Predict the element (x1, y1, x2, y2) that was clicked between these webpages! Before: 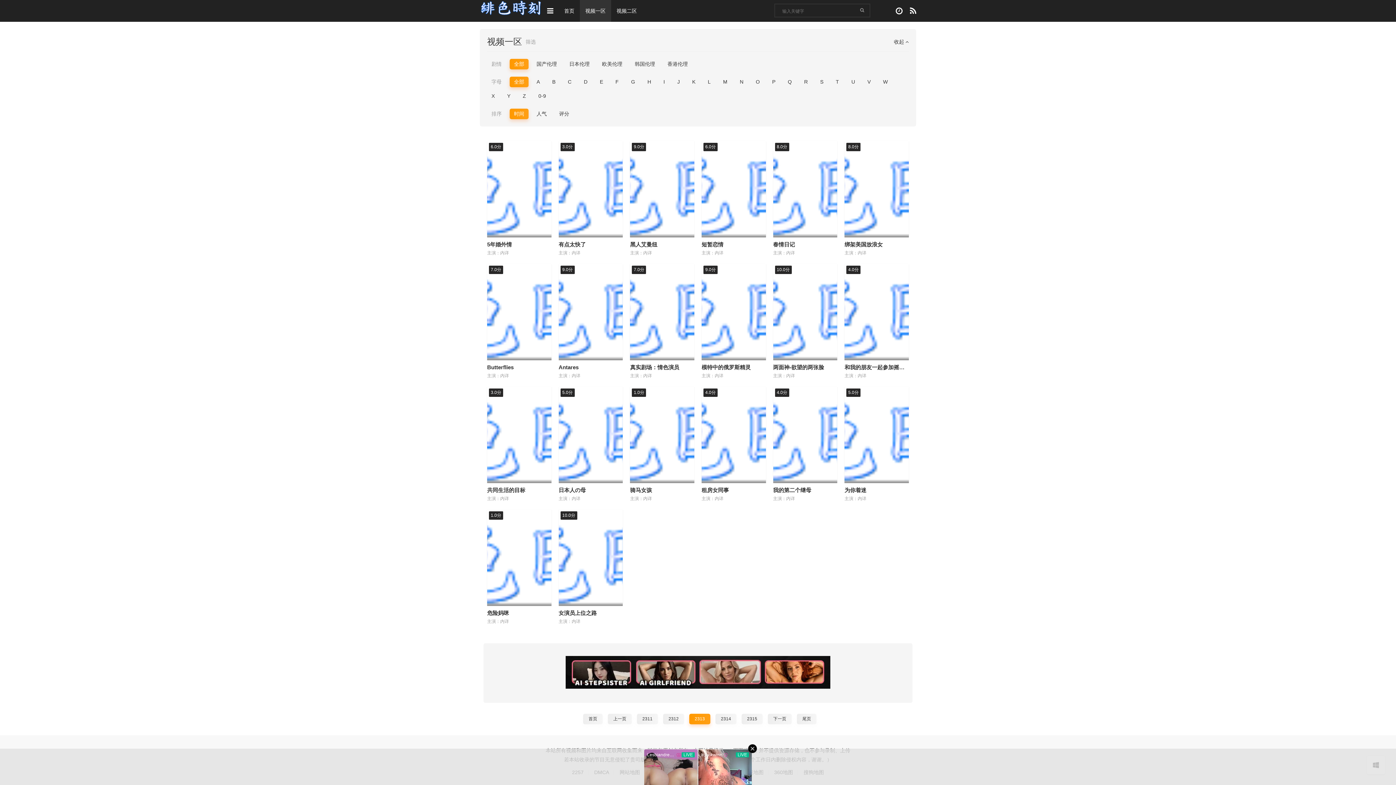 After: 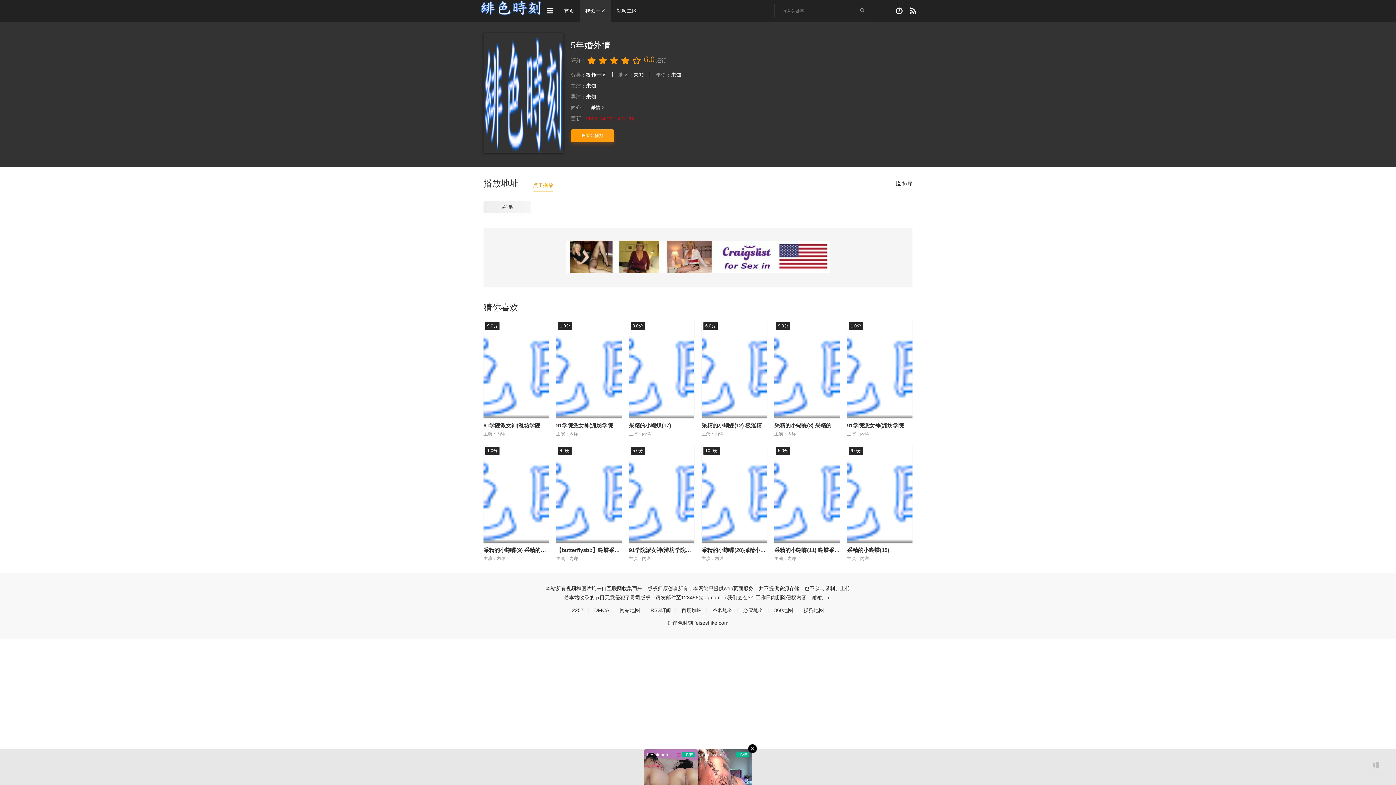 Action: label: 6.0分 bbox: (487, 141, 551, 237)